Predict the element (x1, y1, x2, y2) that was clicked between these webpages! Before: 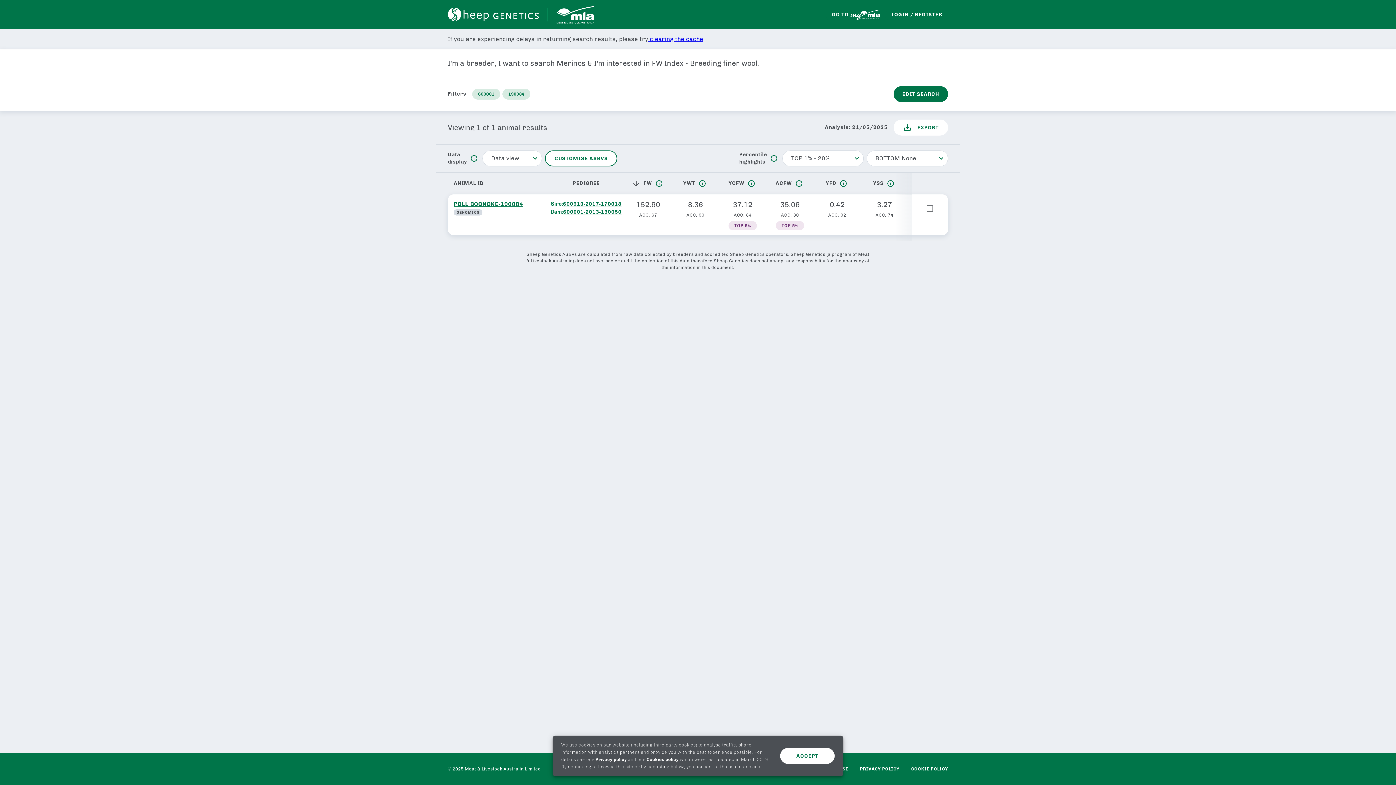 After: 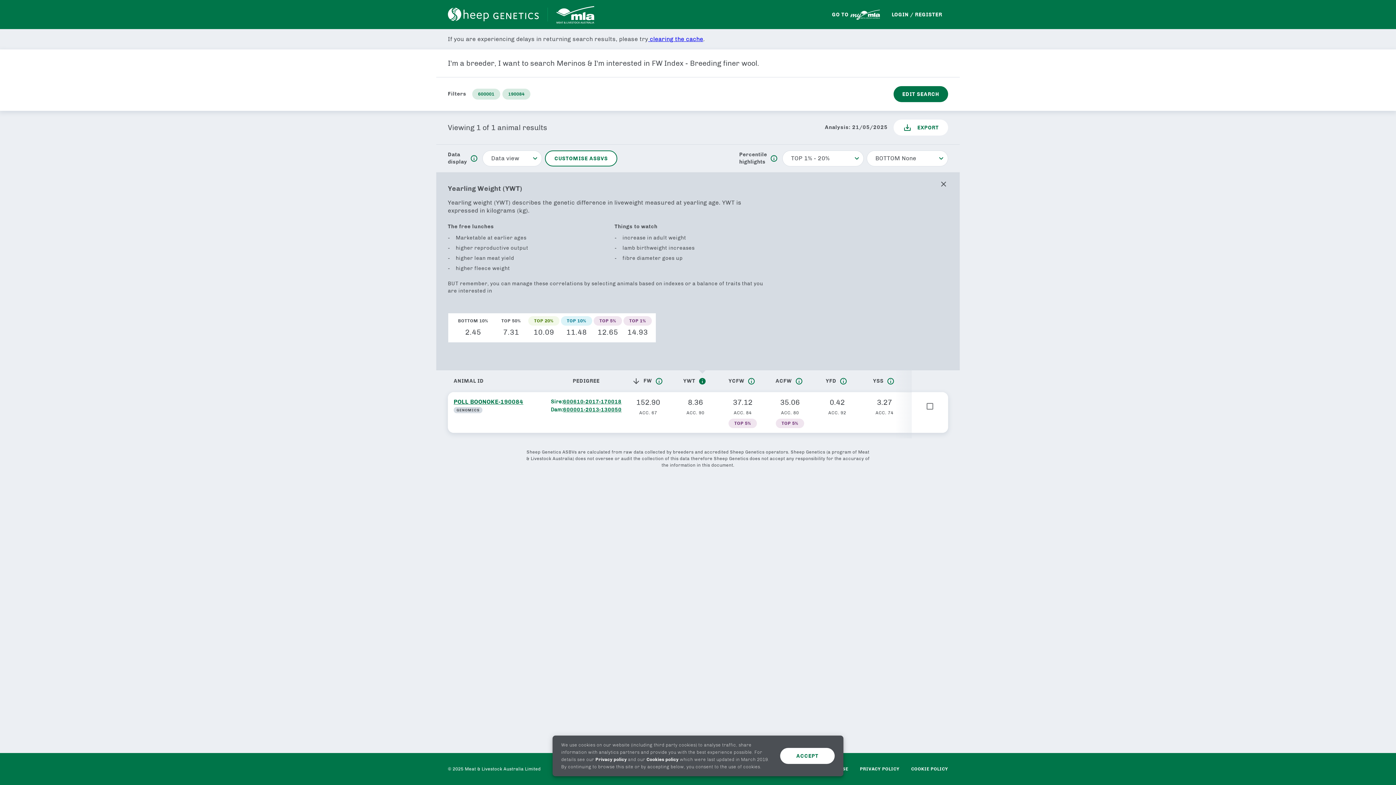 Action: label: info bbox: (696, 178, 707, 189)